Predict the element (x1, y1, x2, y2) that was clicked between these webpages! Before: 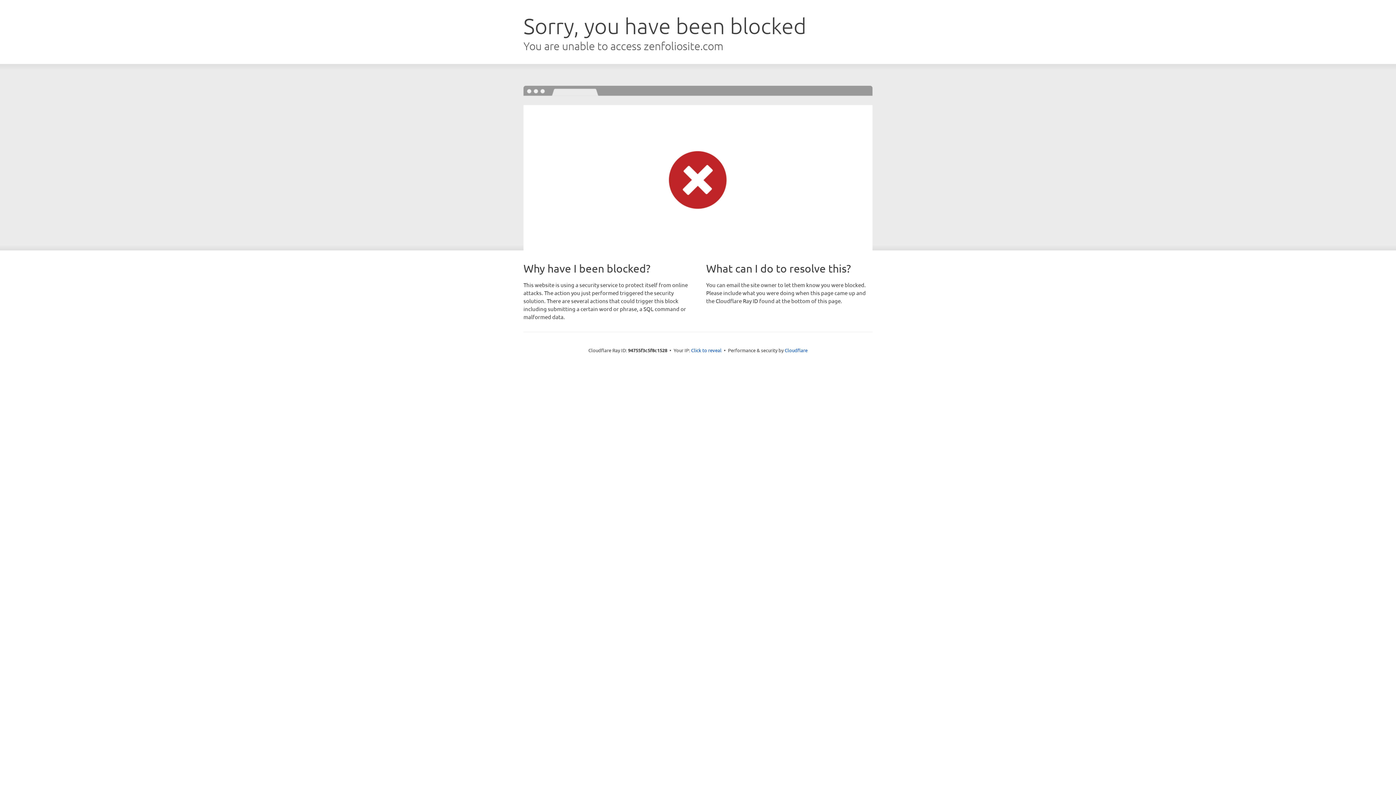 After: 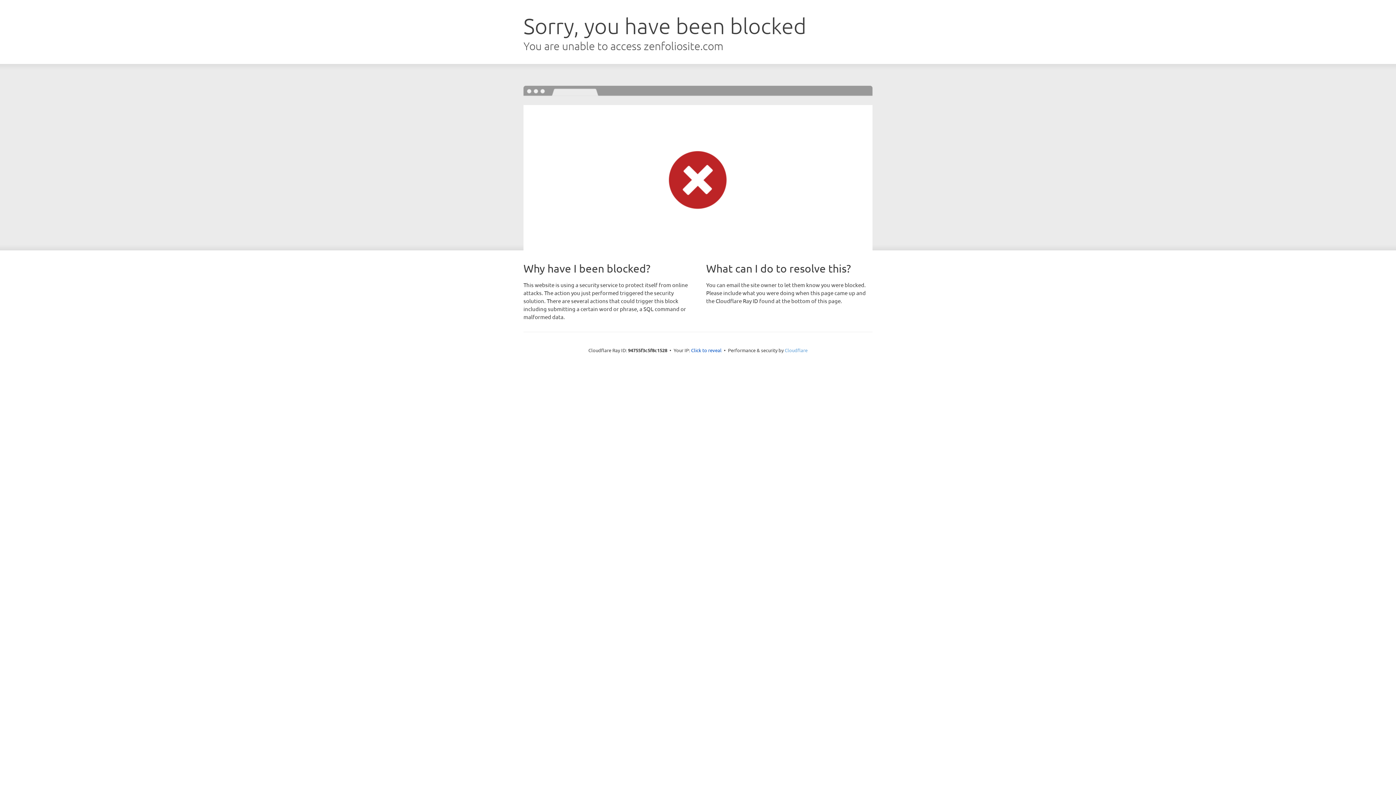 Action: bbox: (784, 347, 807, 353) label: Cloudflare